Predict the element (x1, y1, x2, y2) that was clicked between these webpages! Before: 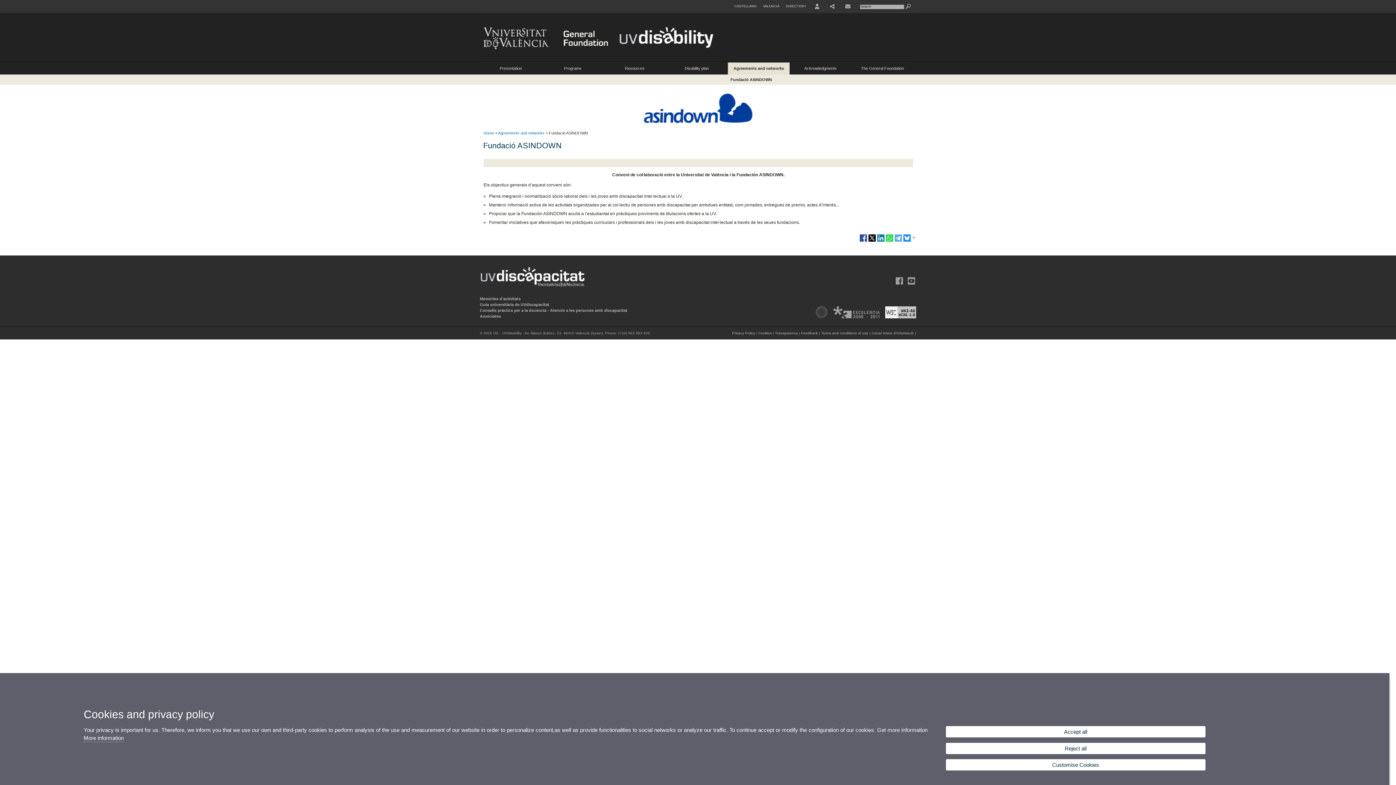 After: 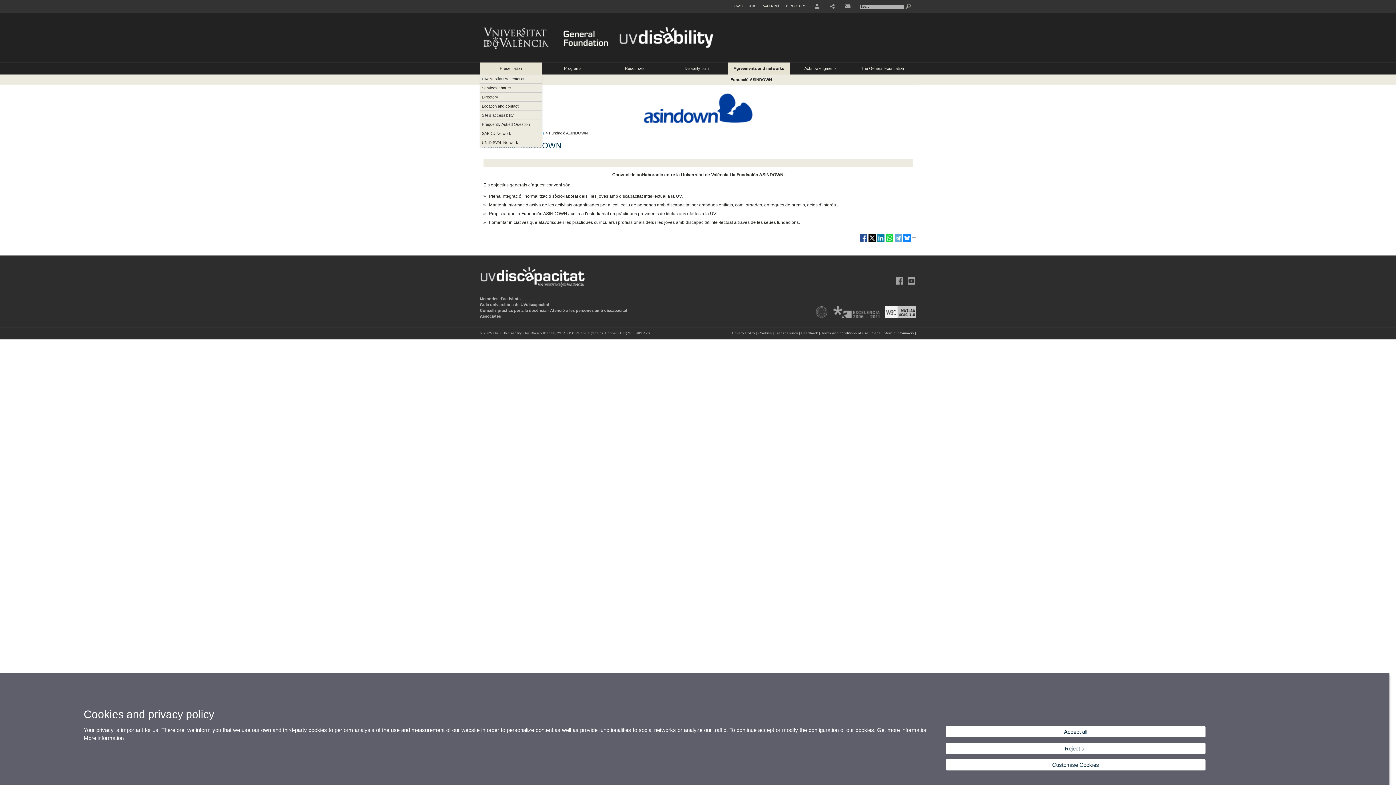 Action: bbox: (480, 62, 541, 74) label: Presentation